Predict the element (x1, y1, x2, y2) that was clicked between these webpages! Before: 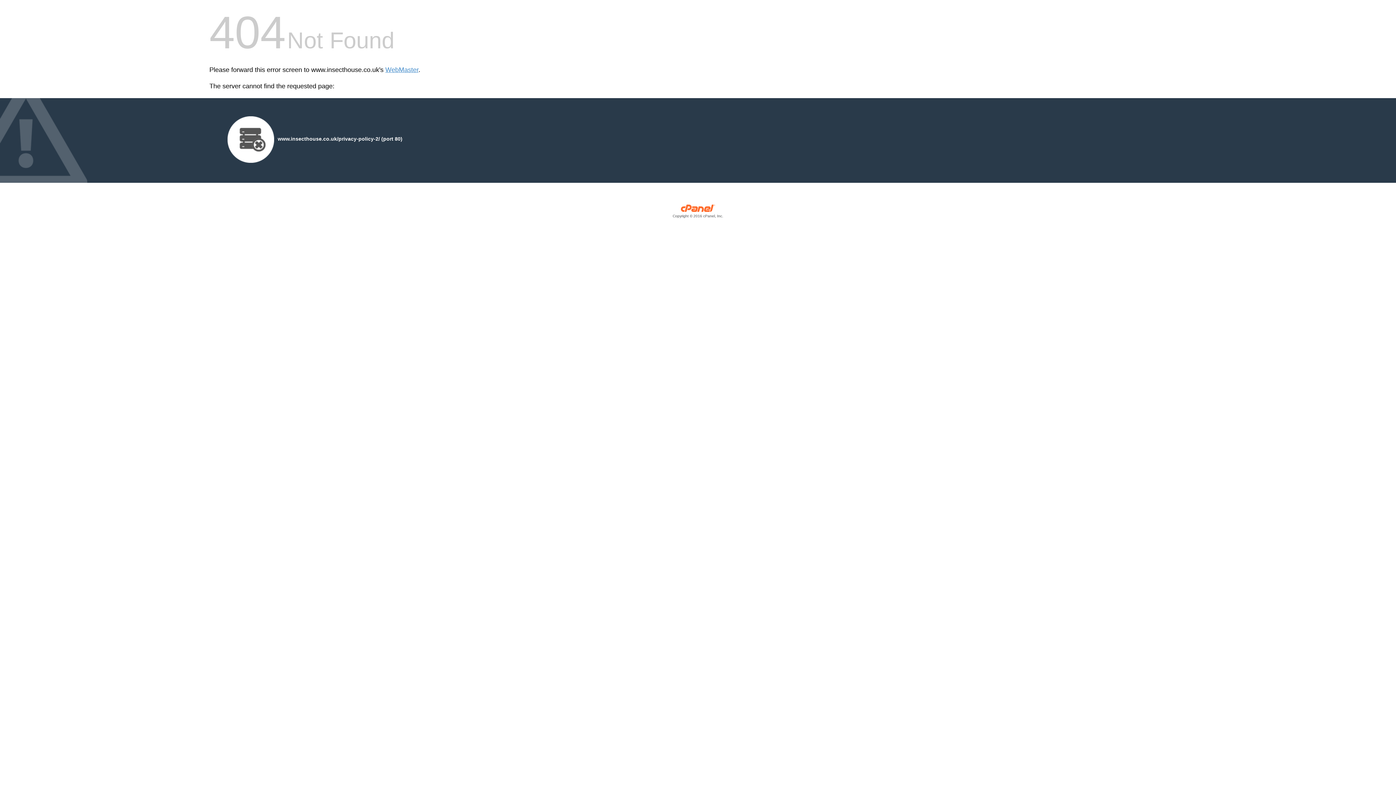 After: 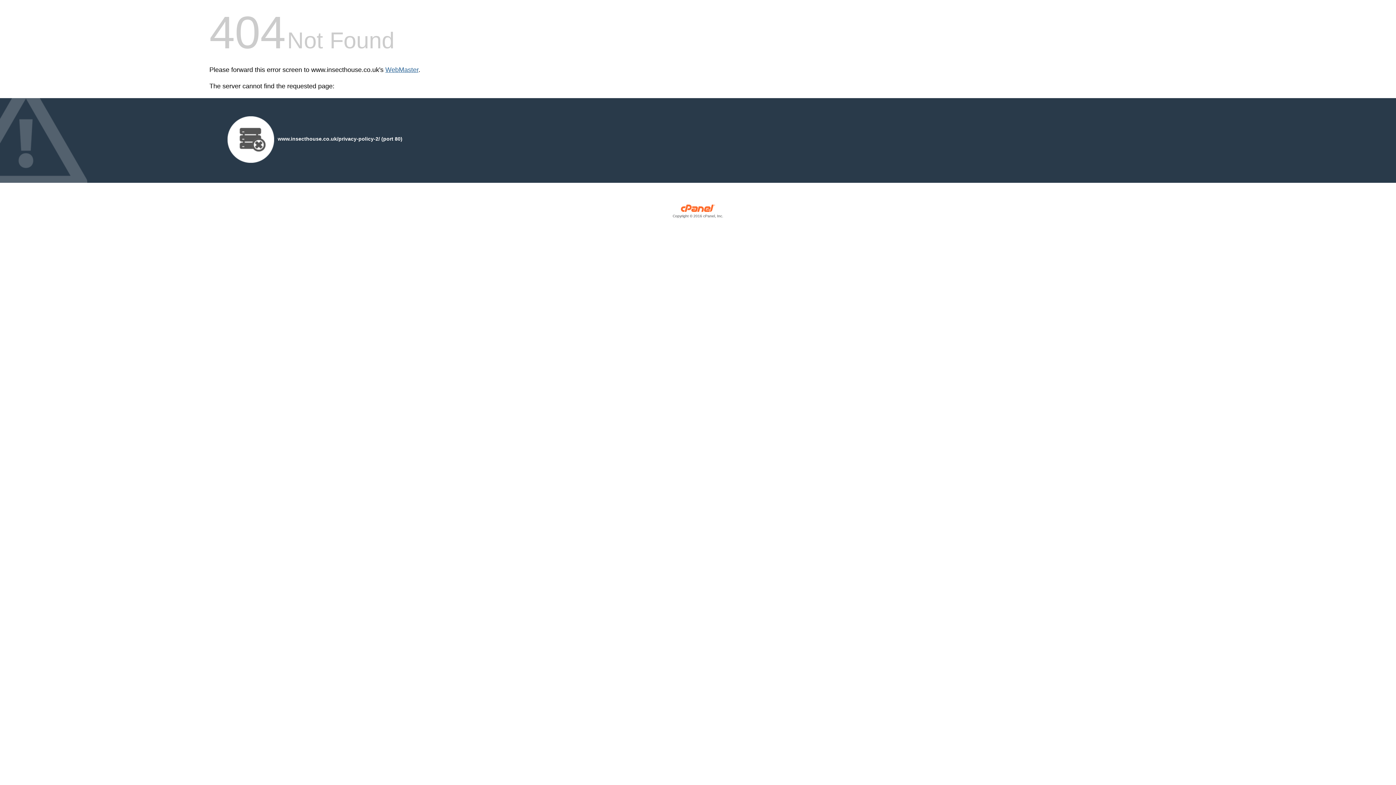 Action: bbox: (385, 66, 418, 73) label: WebMaster